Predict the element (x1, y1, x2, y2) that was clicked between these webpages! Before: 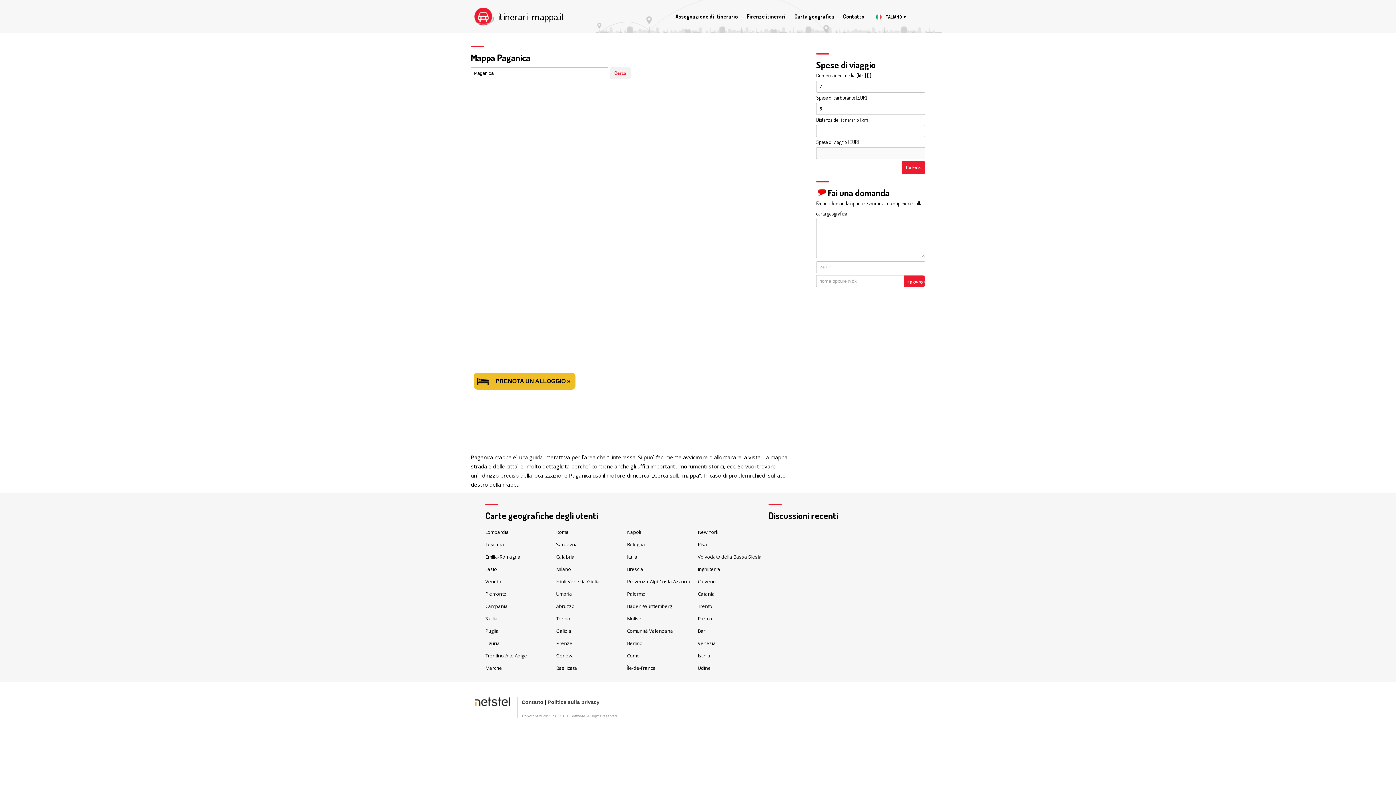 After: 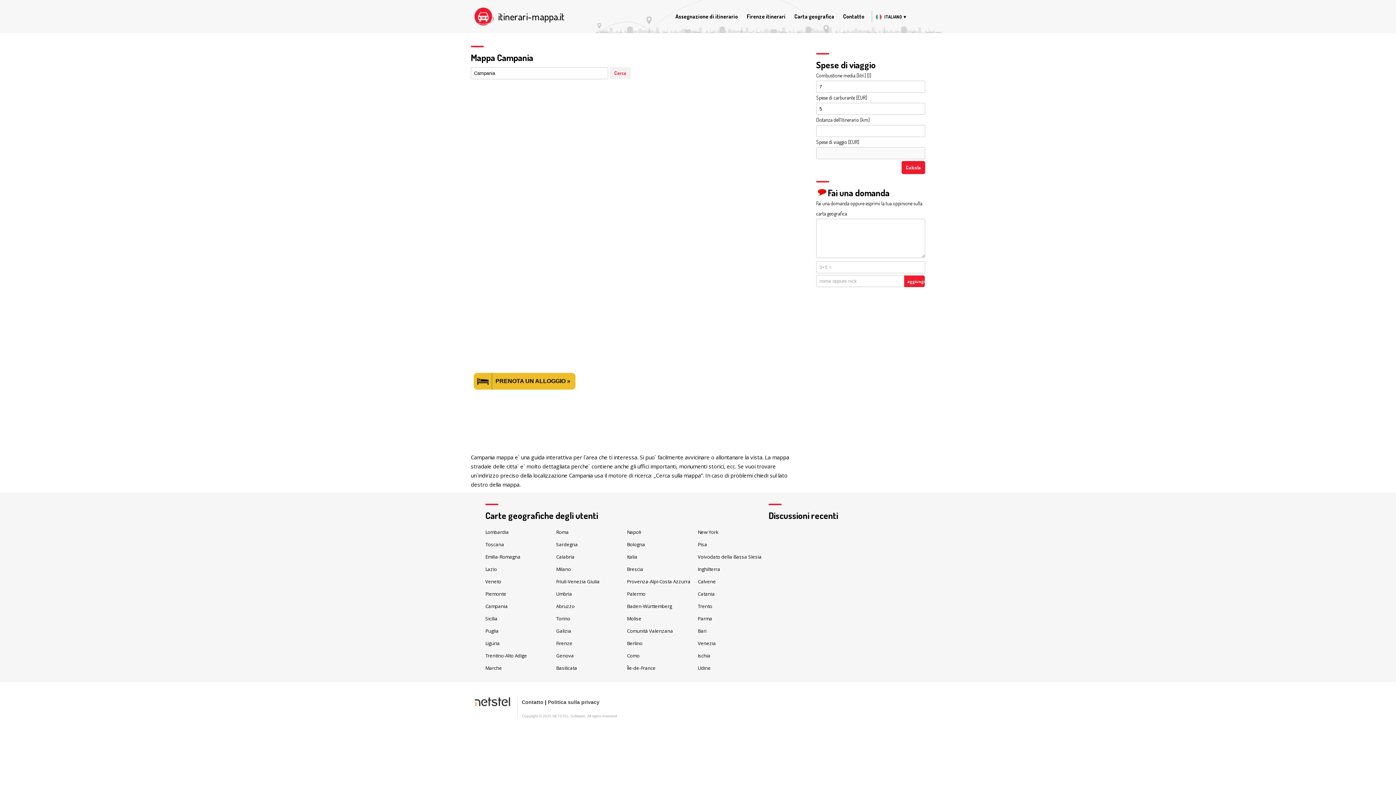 Action: label: Campania bbox: (485, 603, 508, 609)